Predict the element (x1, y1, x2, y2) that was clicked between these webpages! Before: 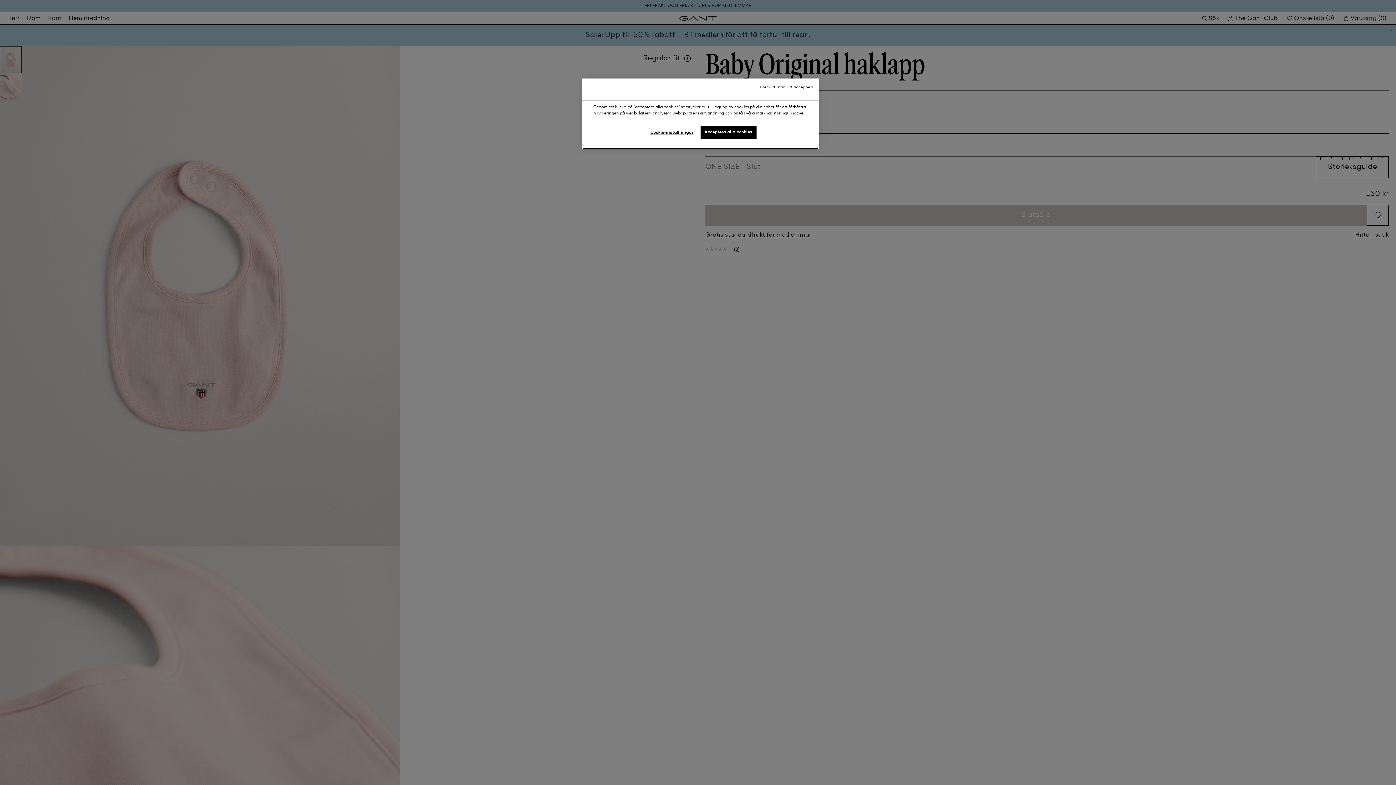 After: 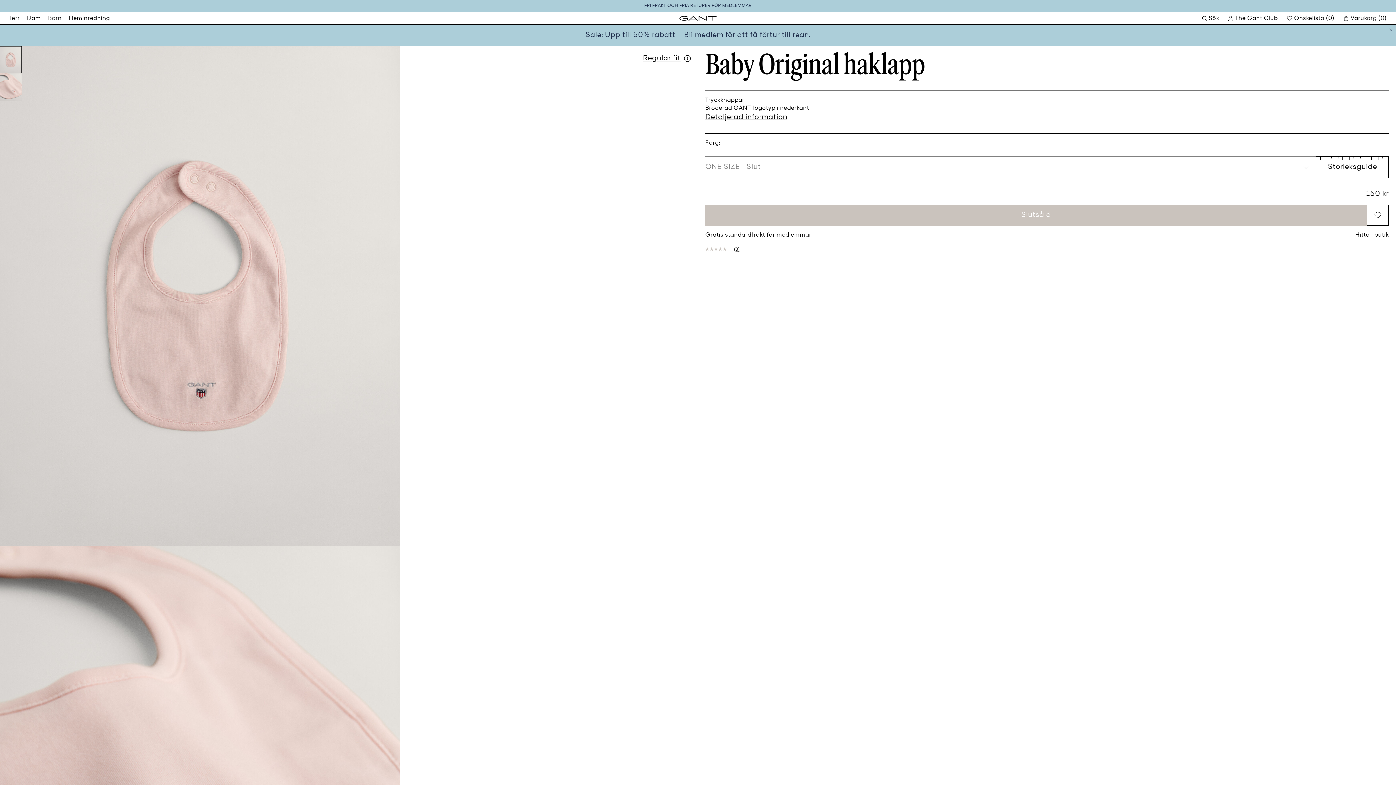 Action: bbox: (760, 84, 813, 90) label: Fortsätt utan att acceptera